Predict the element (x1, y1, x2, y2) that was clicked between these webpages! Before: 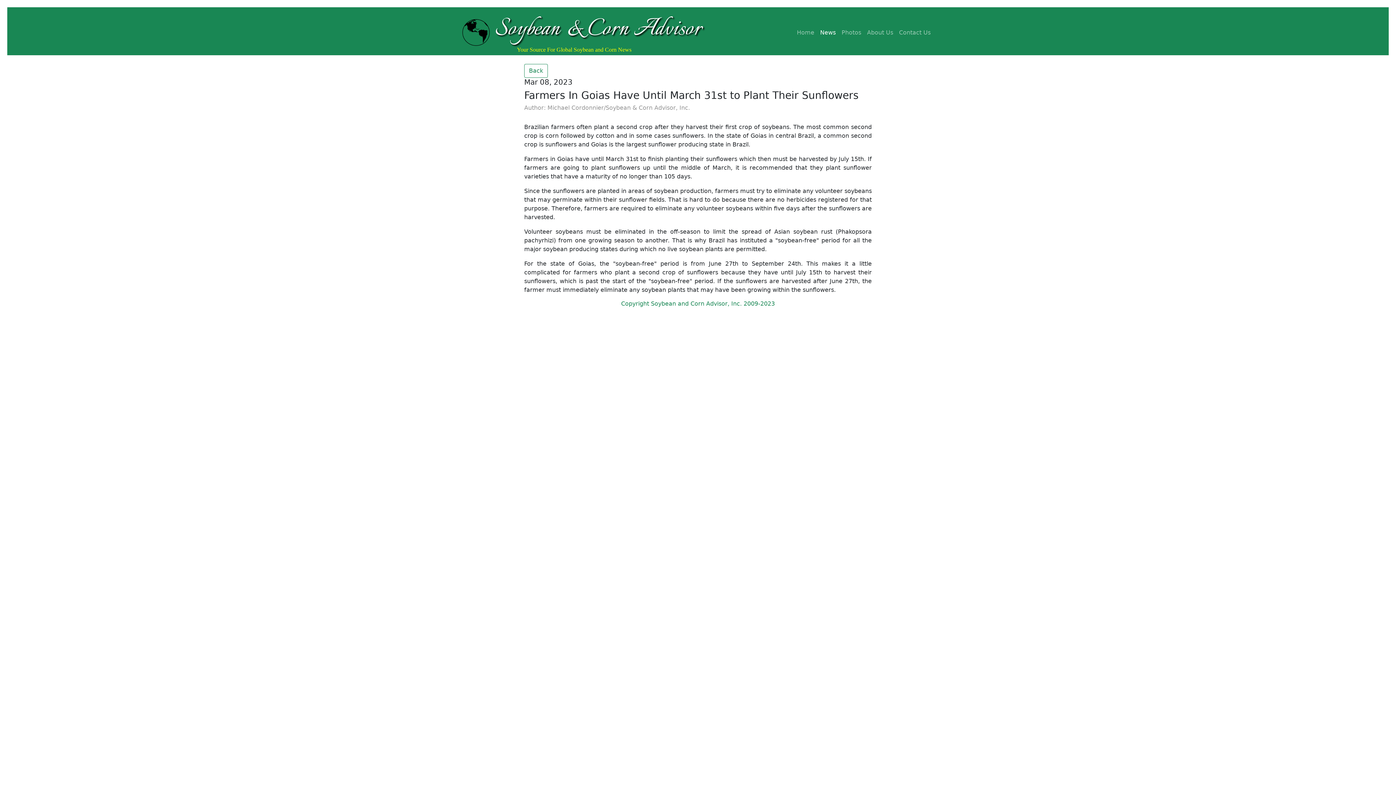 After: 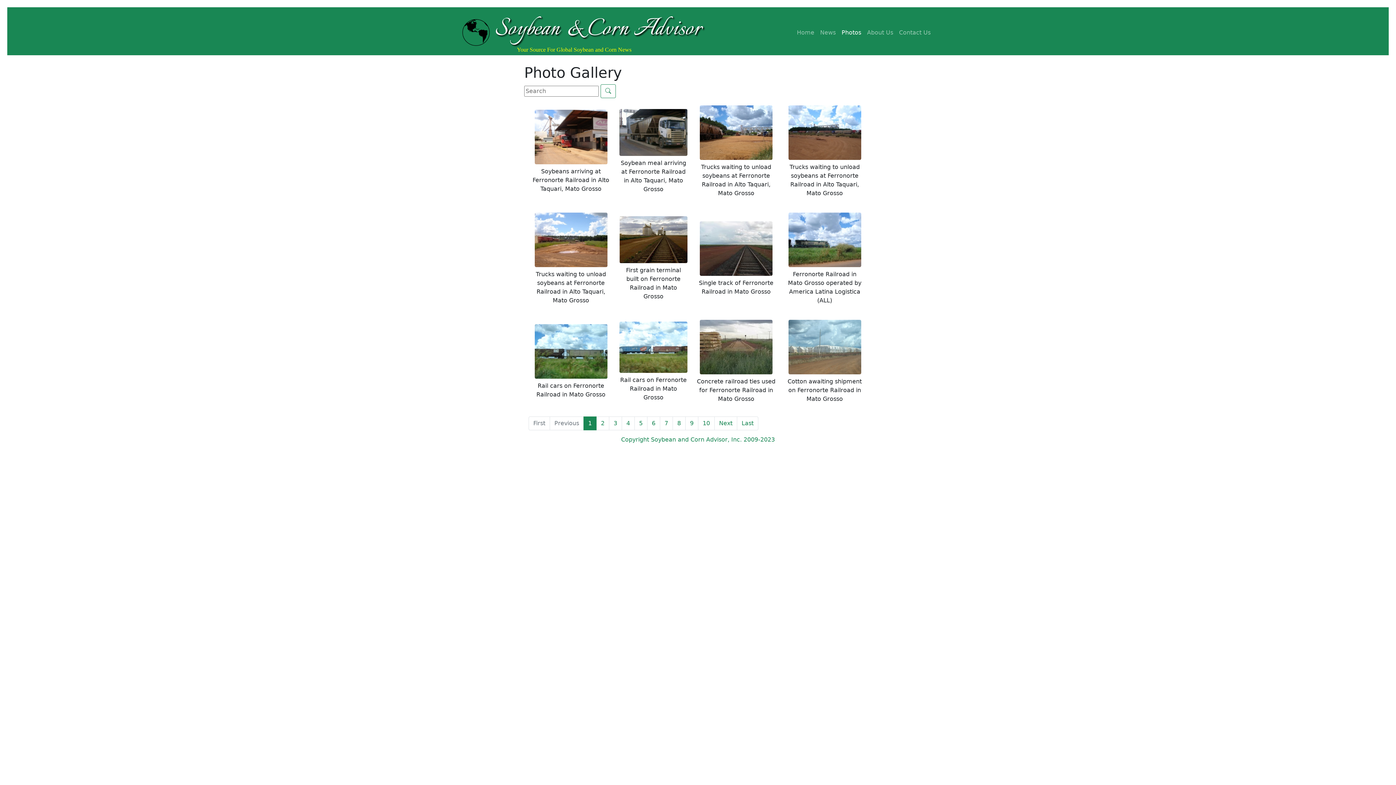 Action: bbox: (838, 25, 864, 40) label: Photos